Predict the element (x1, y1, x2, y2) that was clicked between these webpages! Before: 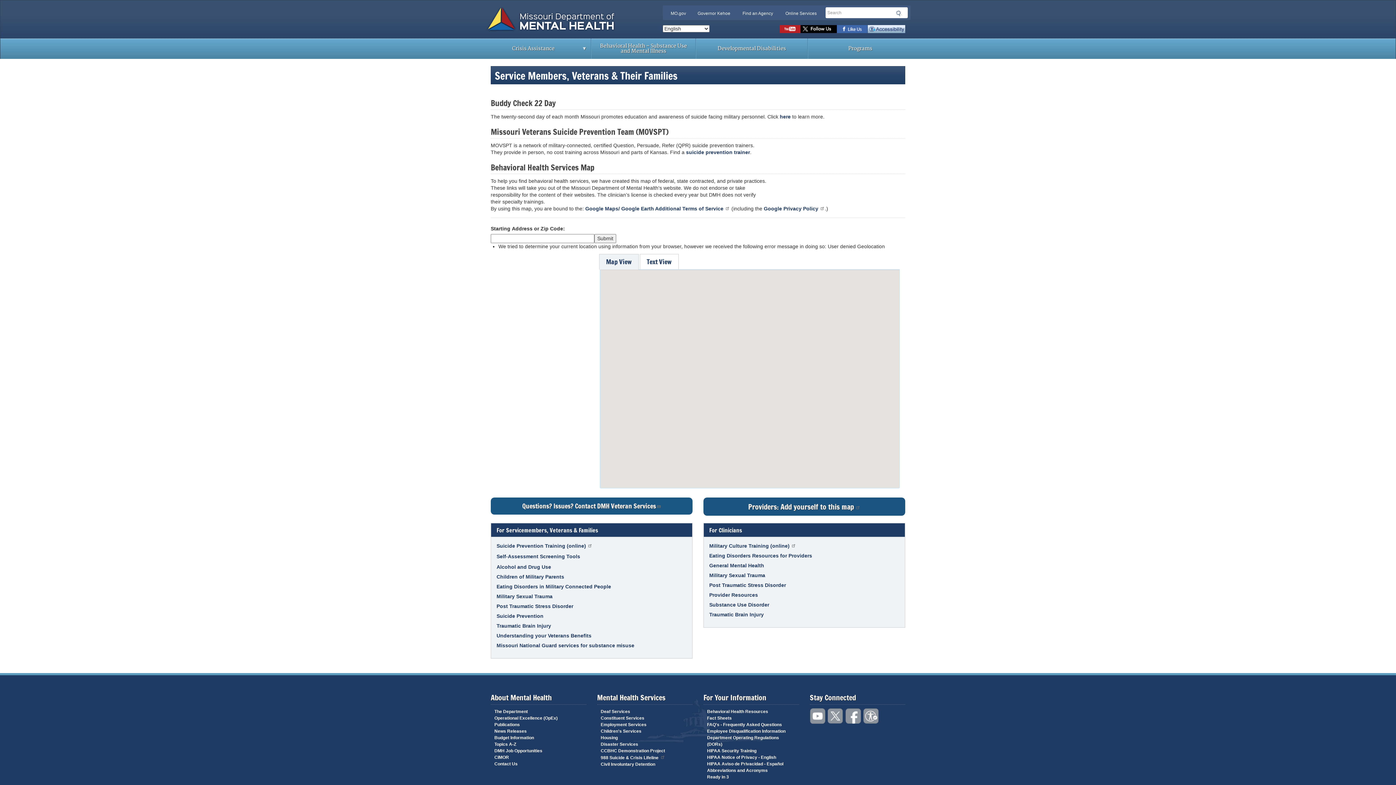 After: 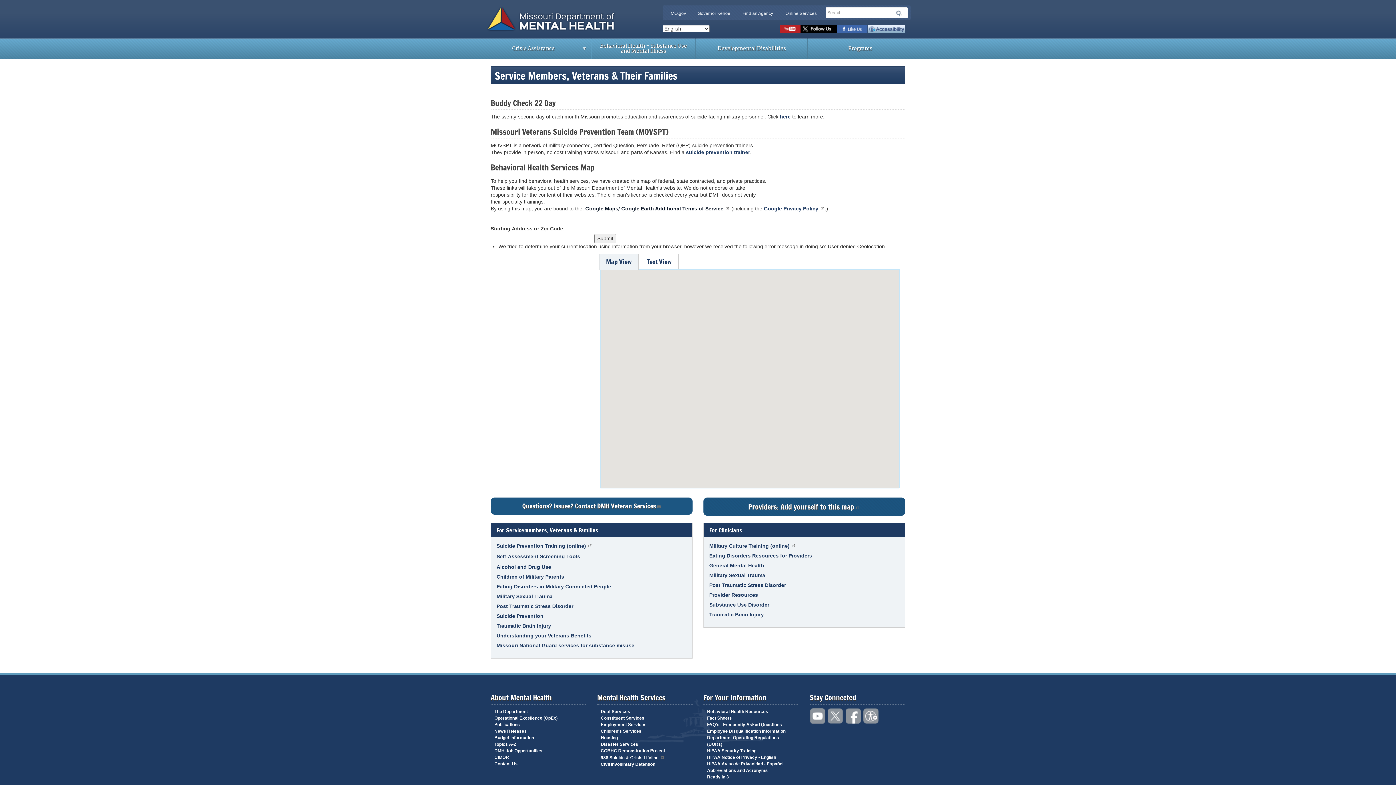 Action: bbox: (585, 205, 730, 211) label: Google Maps/ Google Earth Additional Terms of Service